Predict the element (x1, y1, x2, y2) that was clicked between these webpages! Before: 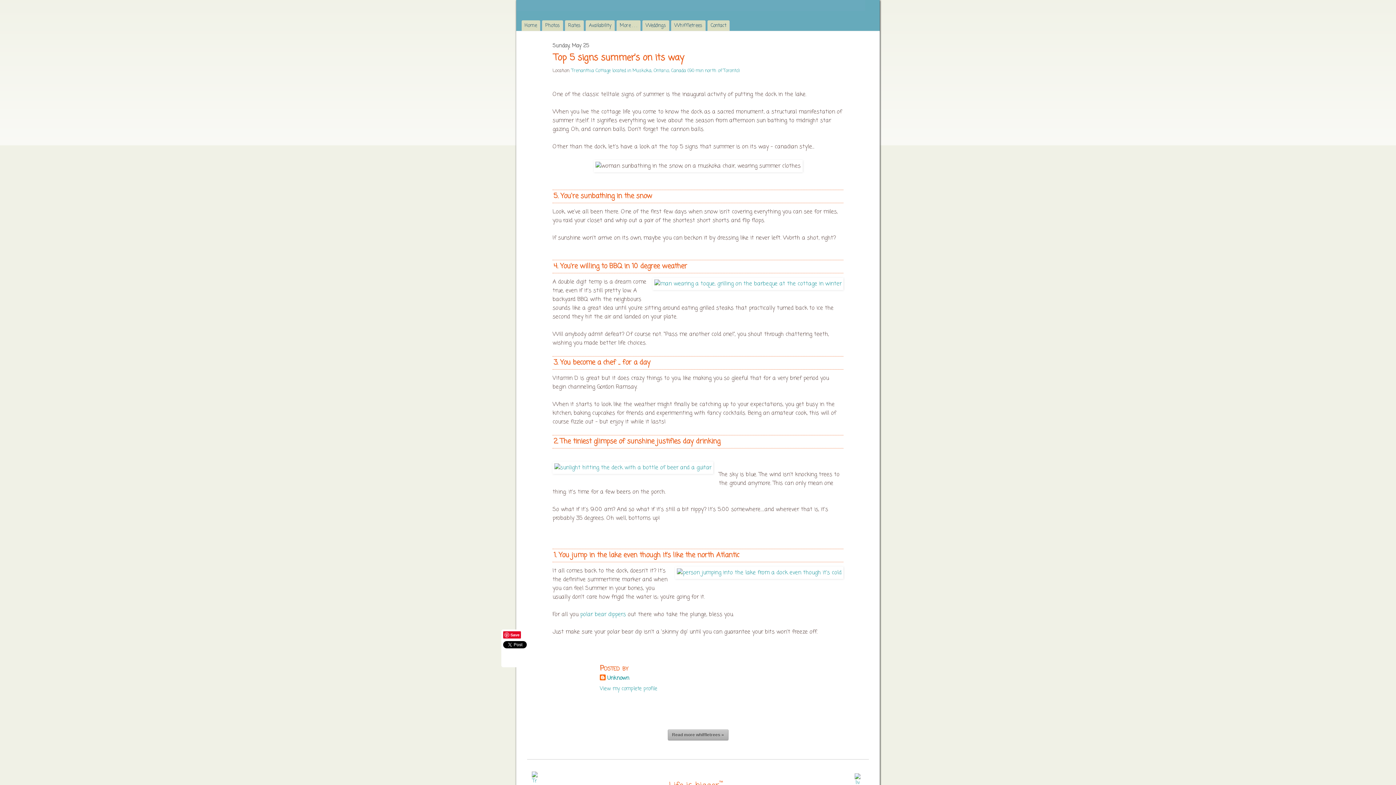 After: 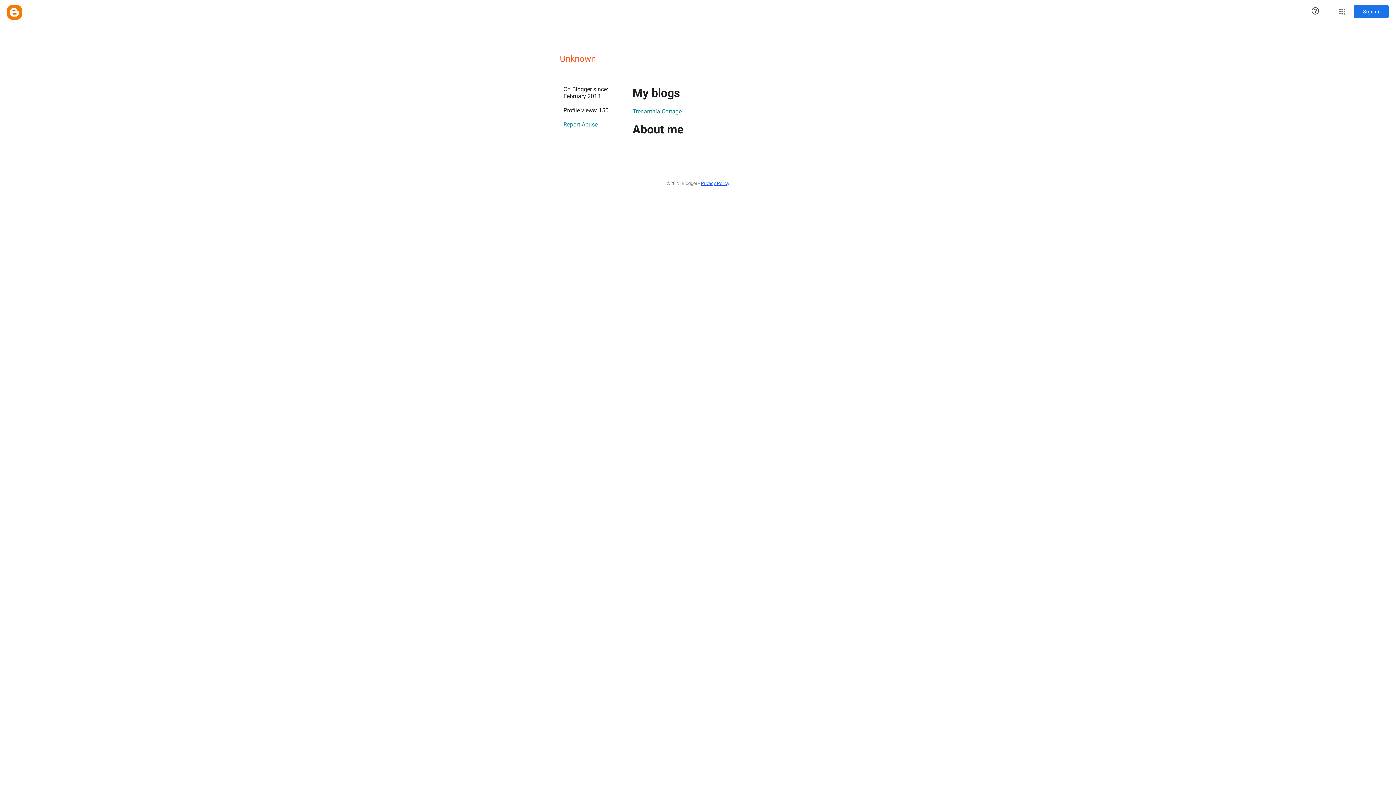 Action: bbox: (600, 685, 657, 693) label: View my complete profile